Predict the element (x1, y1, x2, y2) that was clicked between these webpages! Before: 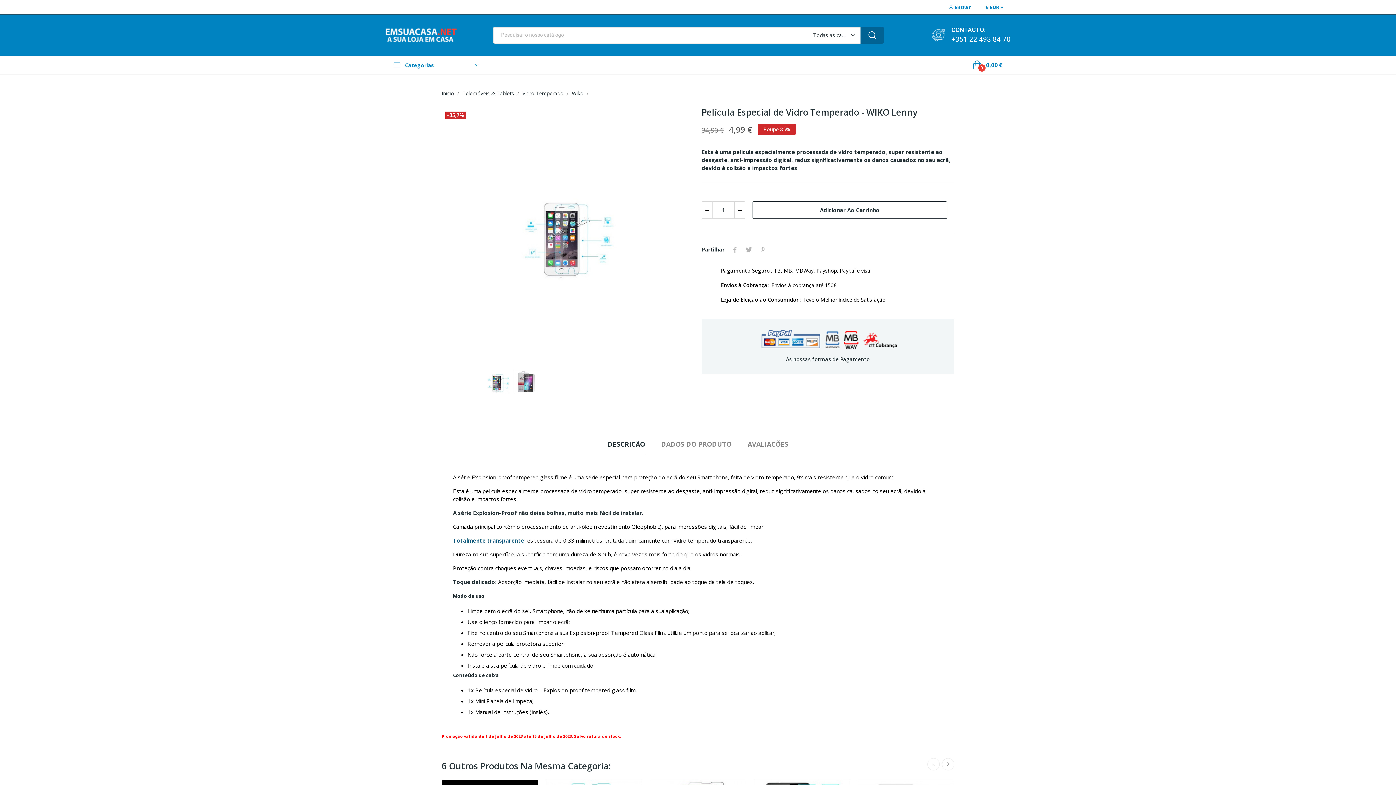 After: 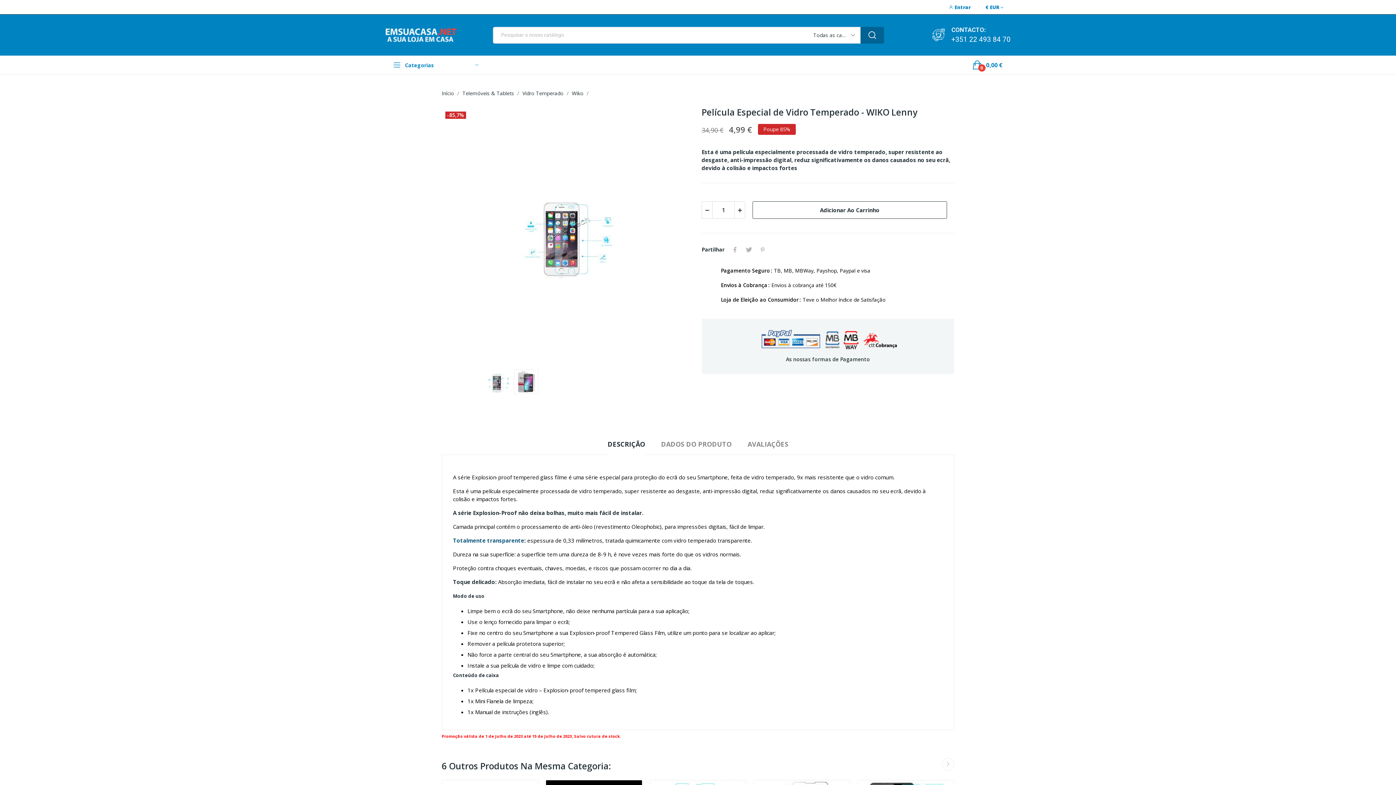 Action: bbox: (927, 758, 940, 770) label: Previous